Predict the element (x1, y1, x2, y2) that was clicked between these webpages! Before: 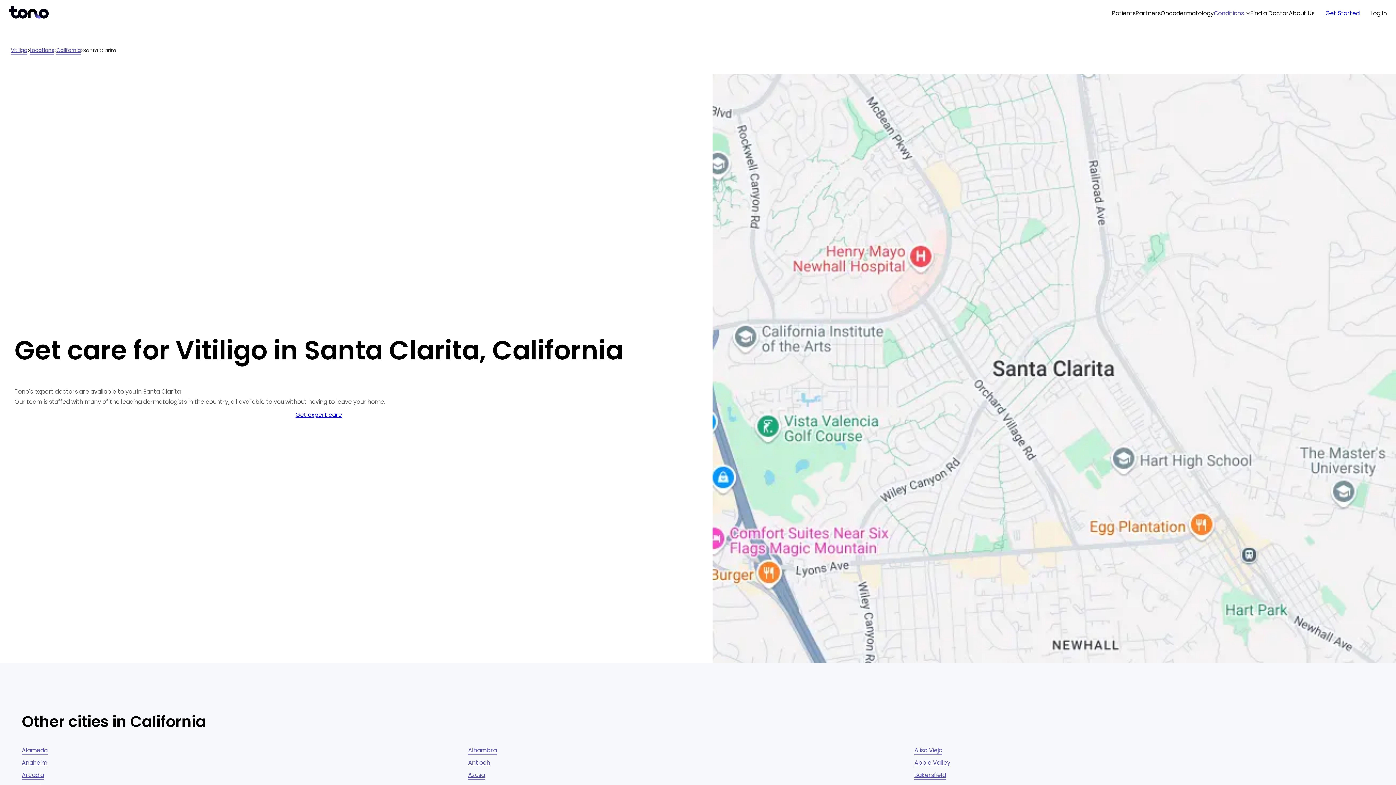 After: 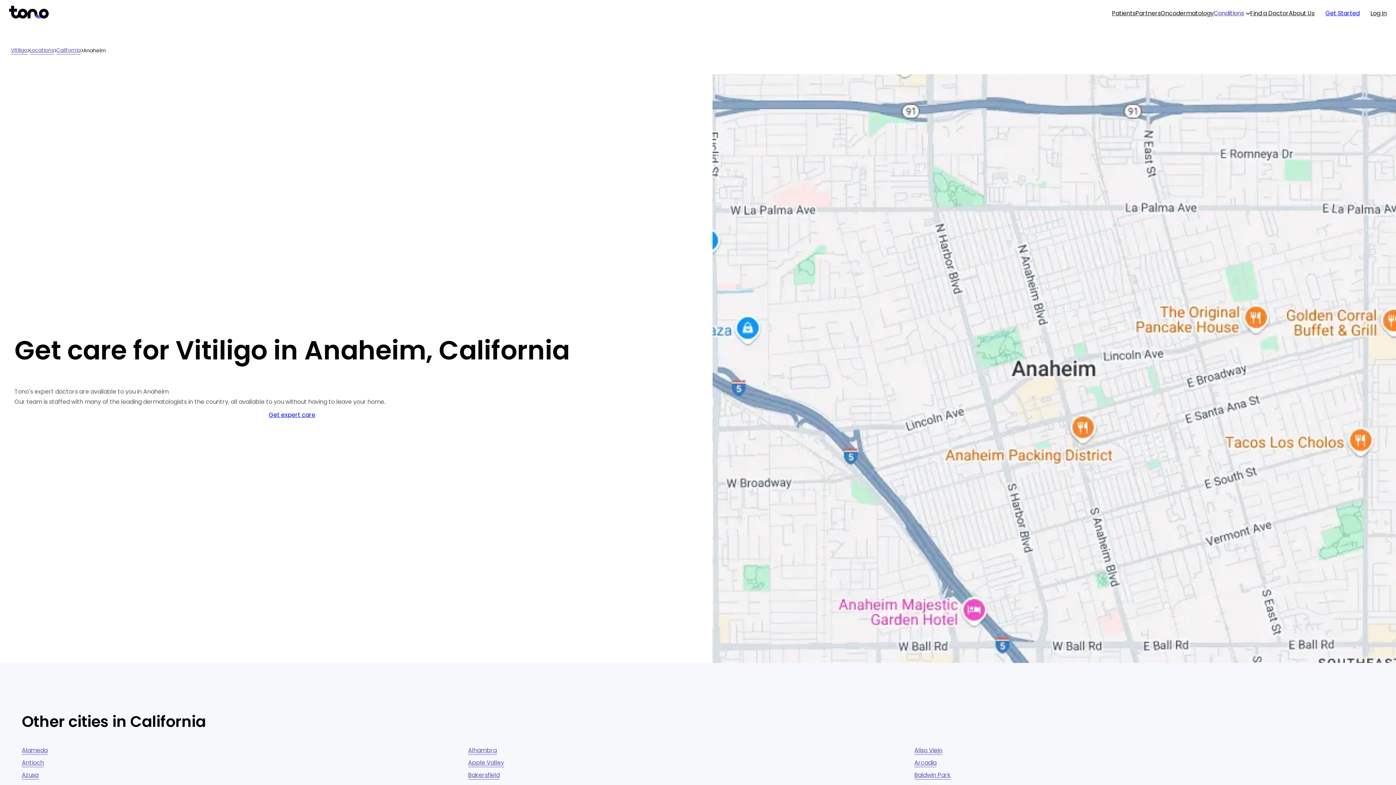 Action: bbox: (21, 758, 47, 767) label: Anaheim